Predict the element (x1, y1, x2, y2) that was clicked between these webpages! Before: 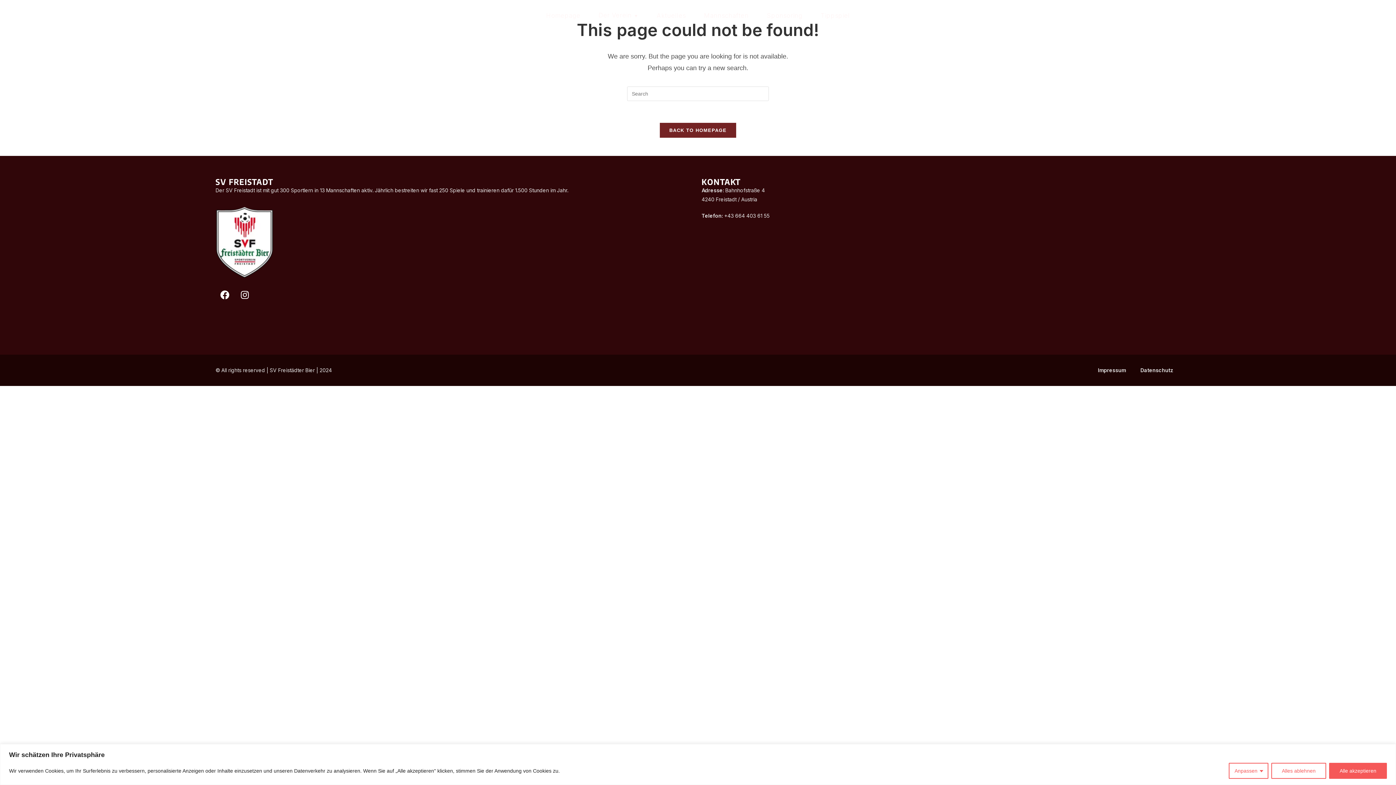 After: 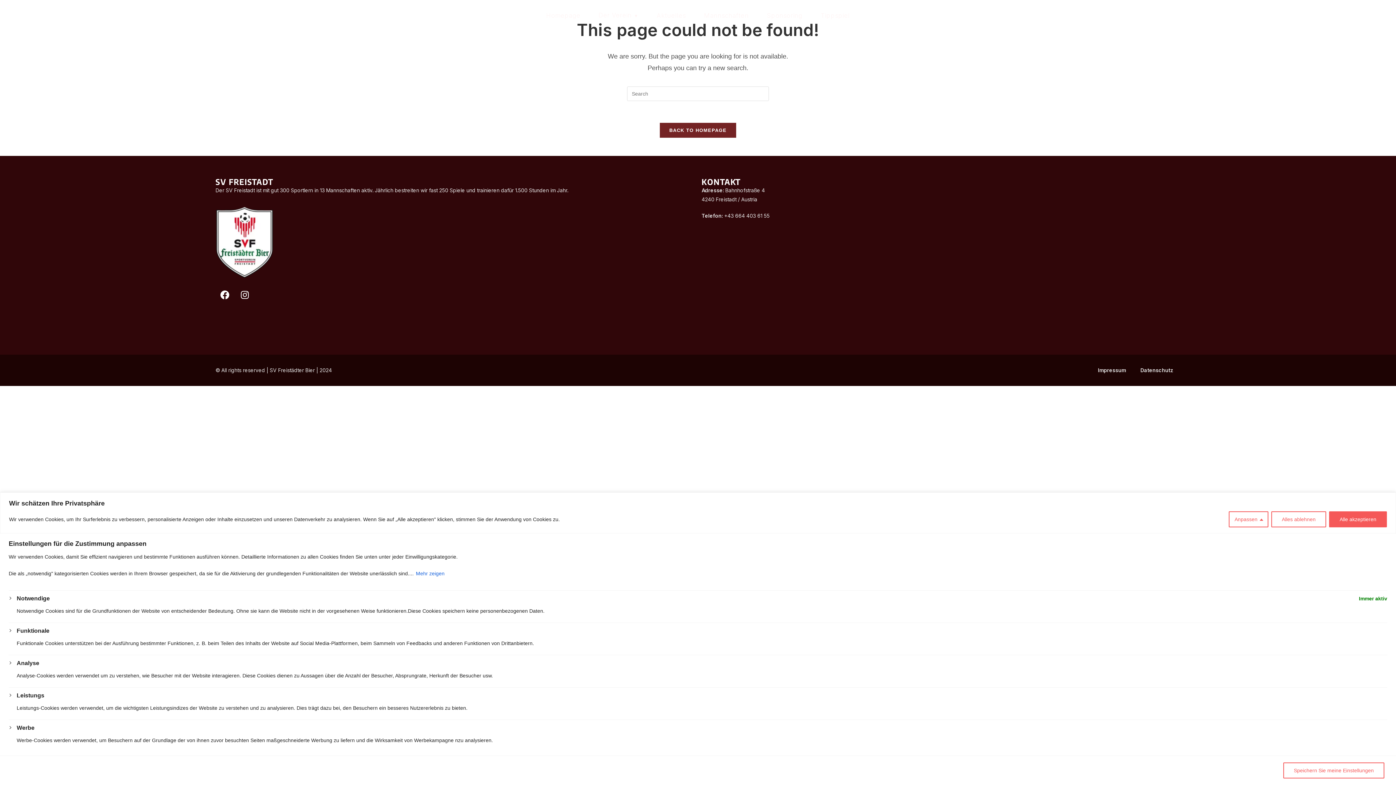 Action: label: Anpassen bbox: (1229, 763, 1268, 779)